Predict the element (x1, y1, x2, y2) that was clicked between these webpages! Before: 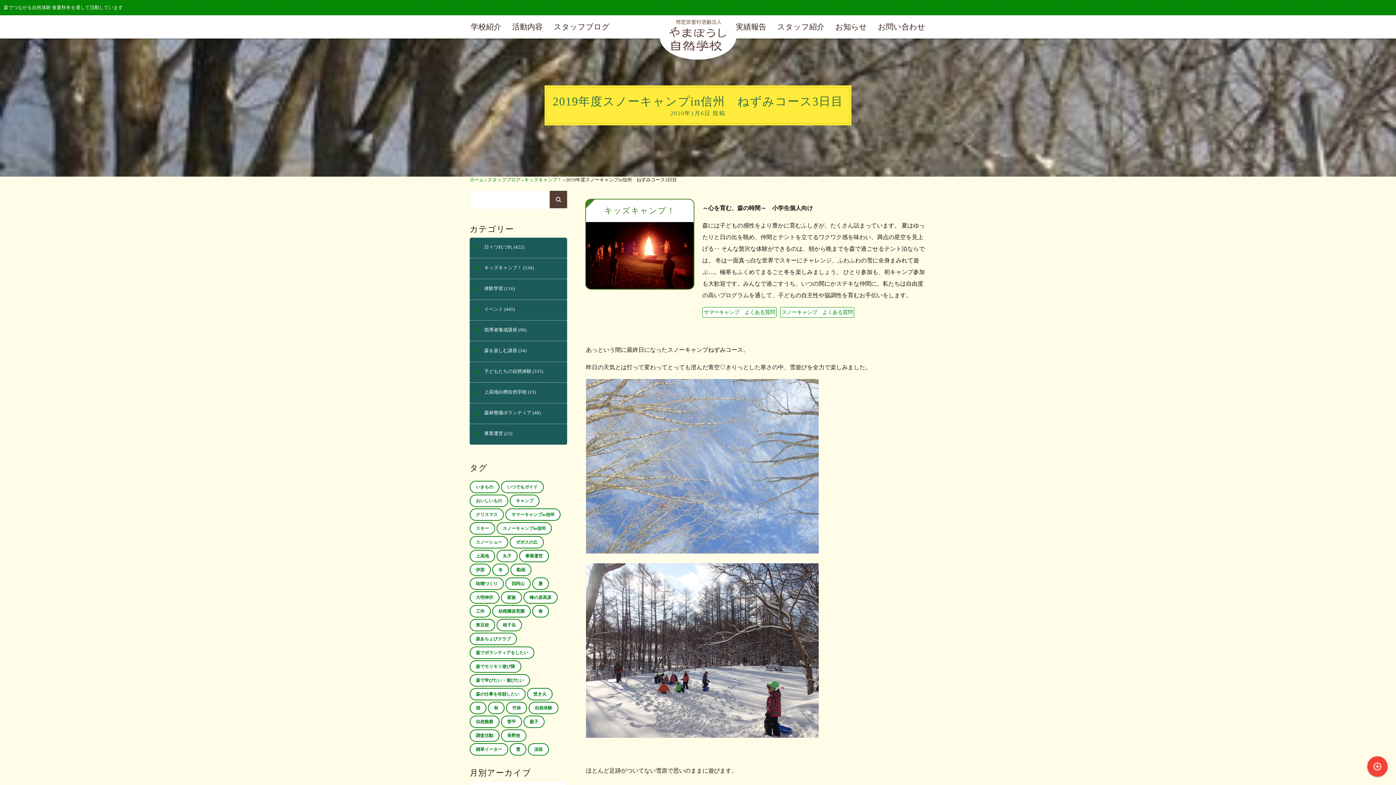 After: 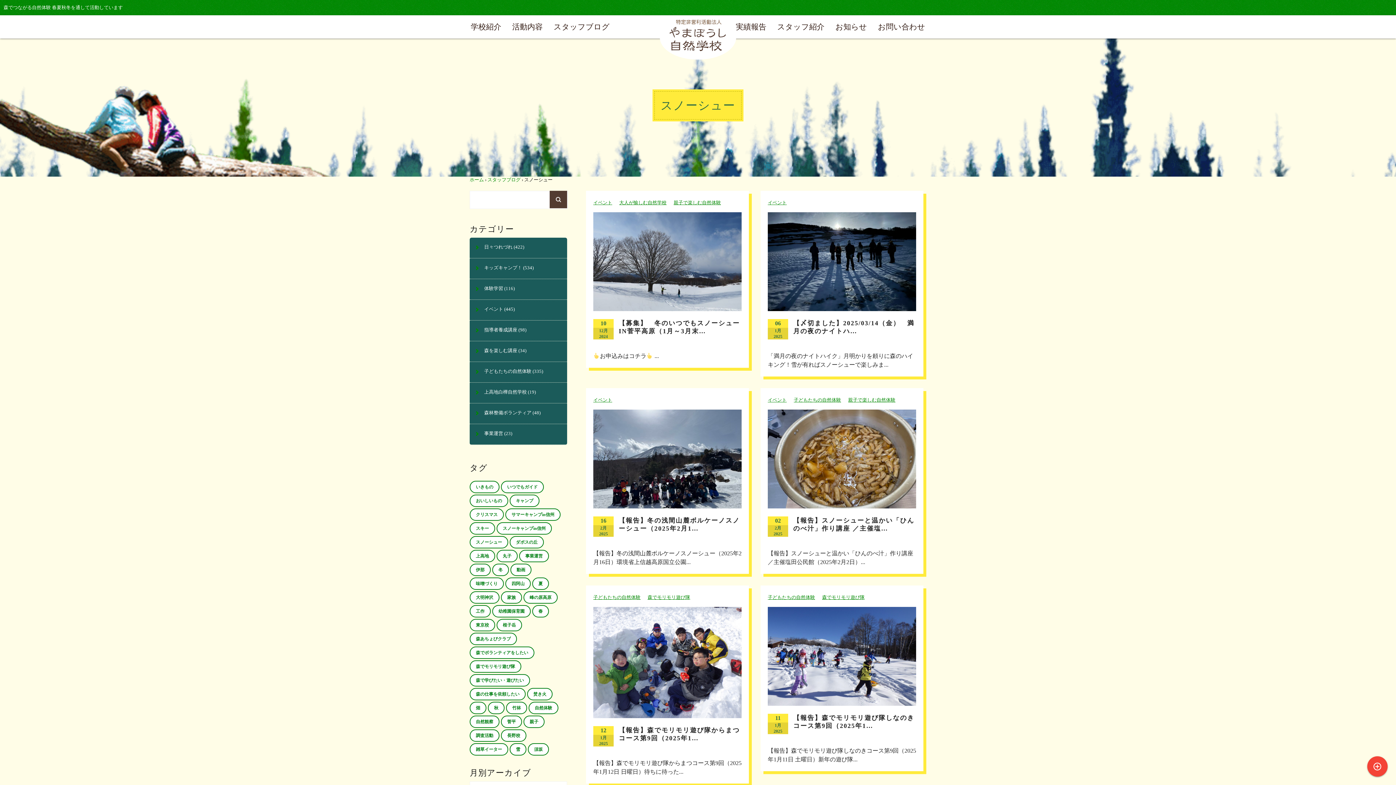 Action: label: スノーシュー bbox: (469, 536, 508, 548)